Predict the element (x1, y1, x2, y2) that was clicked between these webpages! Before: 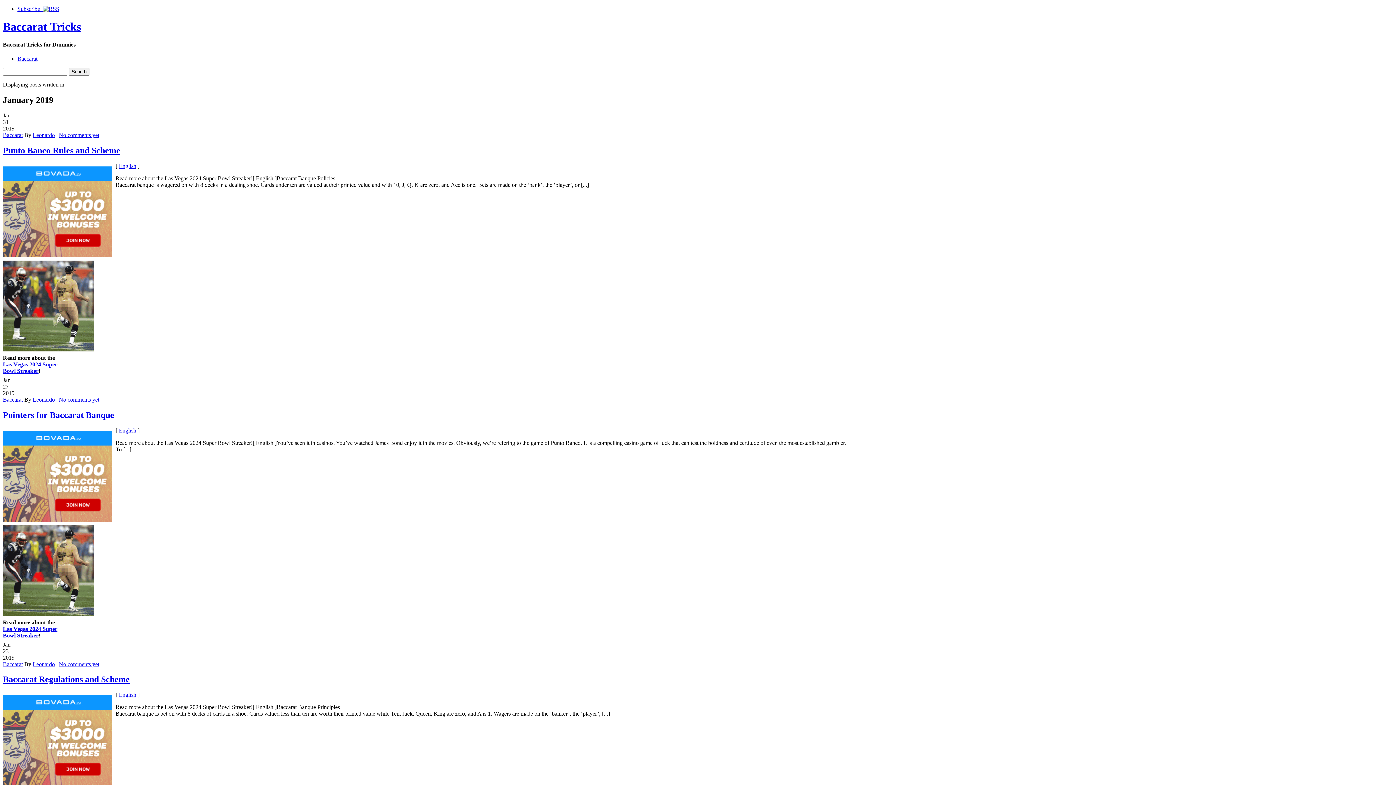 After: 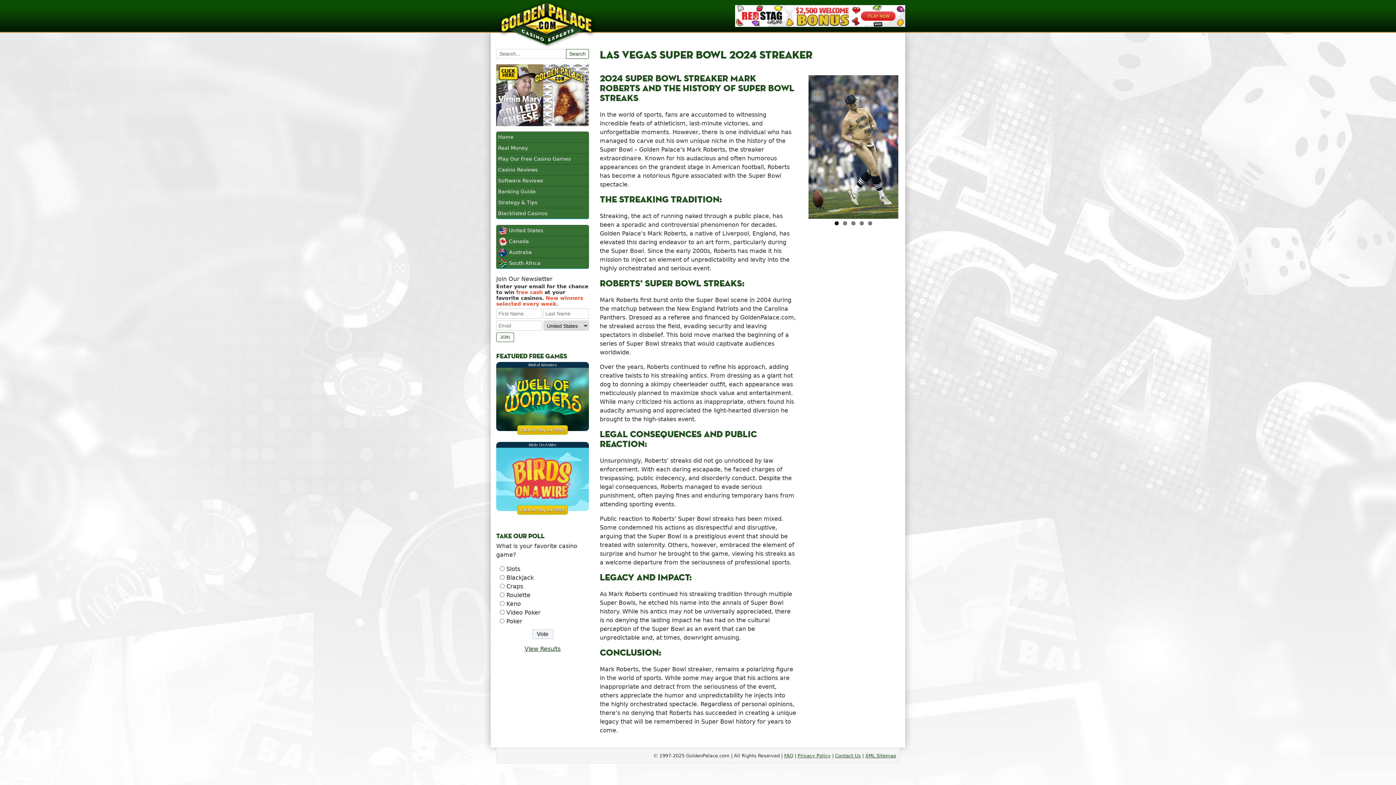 Action: bbox: (2, 348, 93, 354)